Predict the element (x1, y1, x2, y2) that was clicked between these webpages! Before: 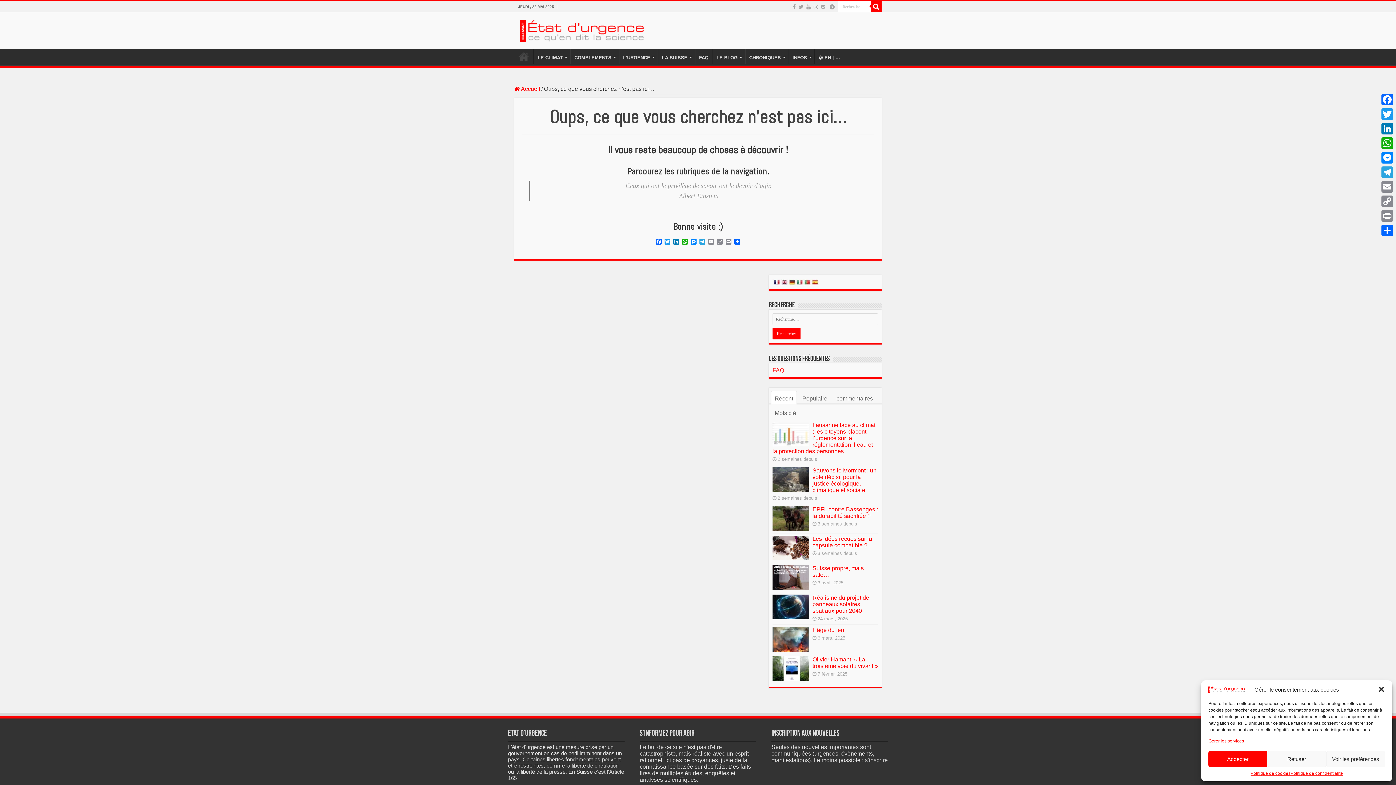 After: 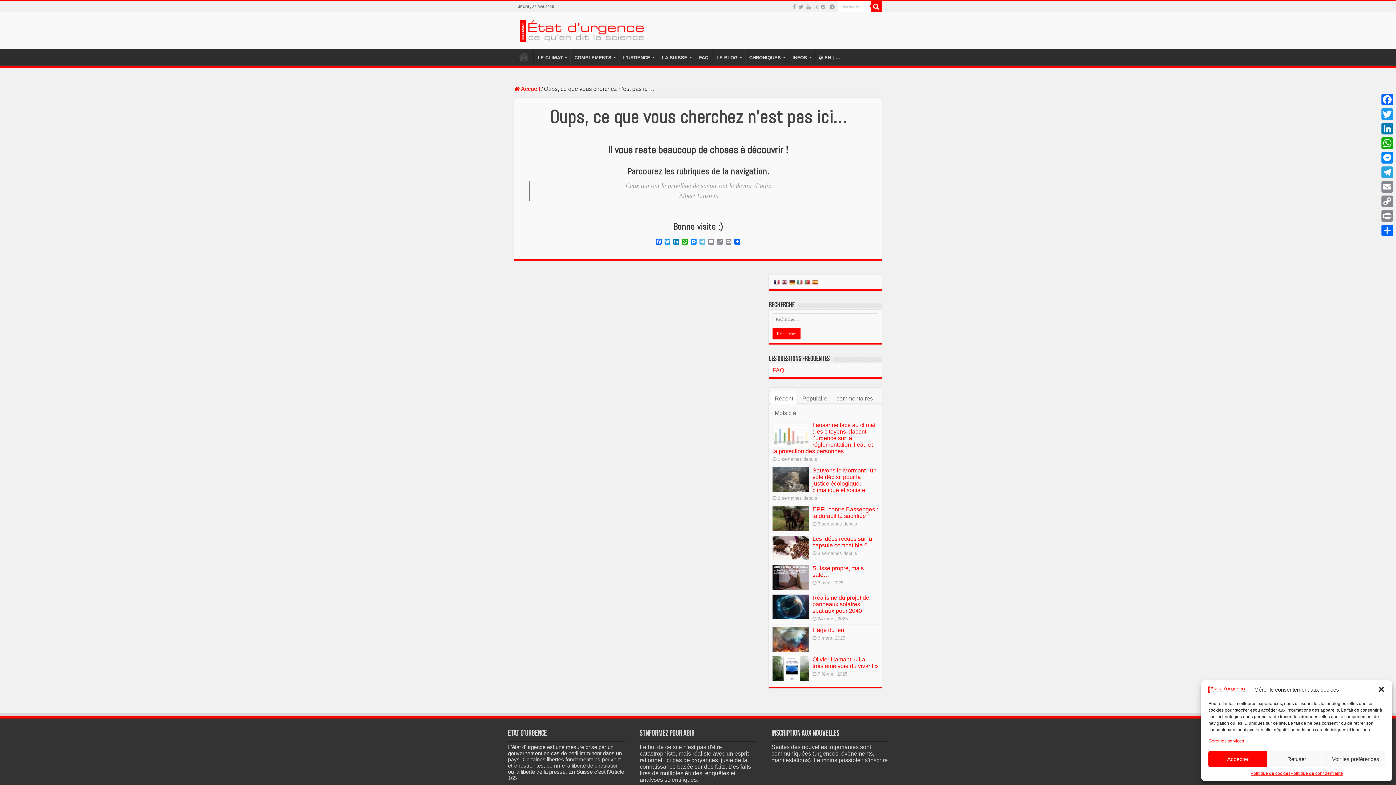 Action: label: Telegram bbox: (698, 239, 706, 245)